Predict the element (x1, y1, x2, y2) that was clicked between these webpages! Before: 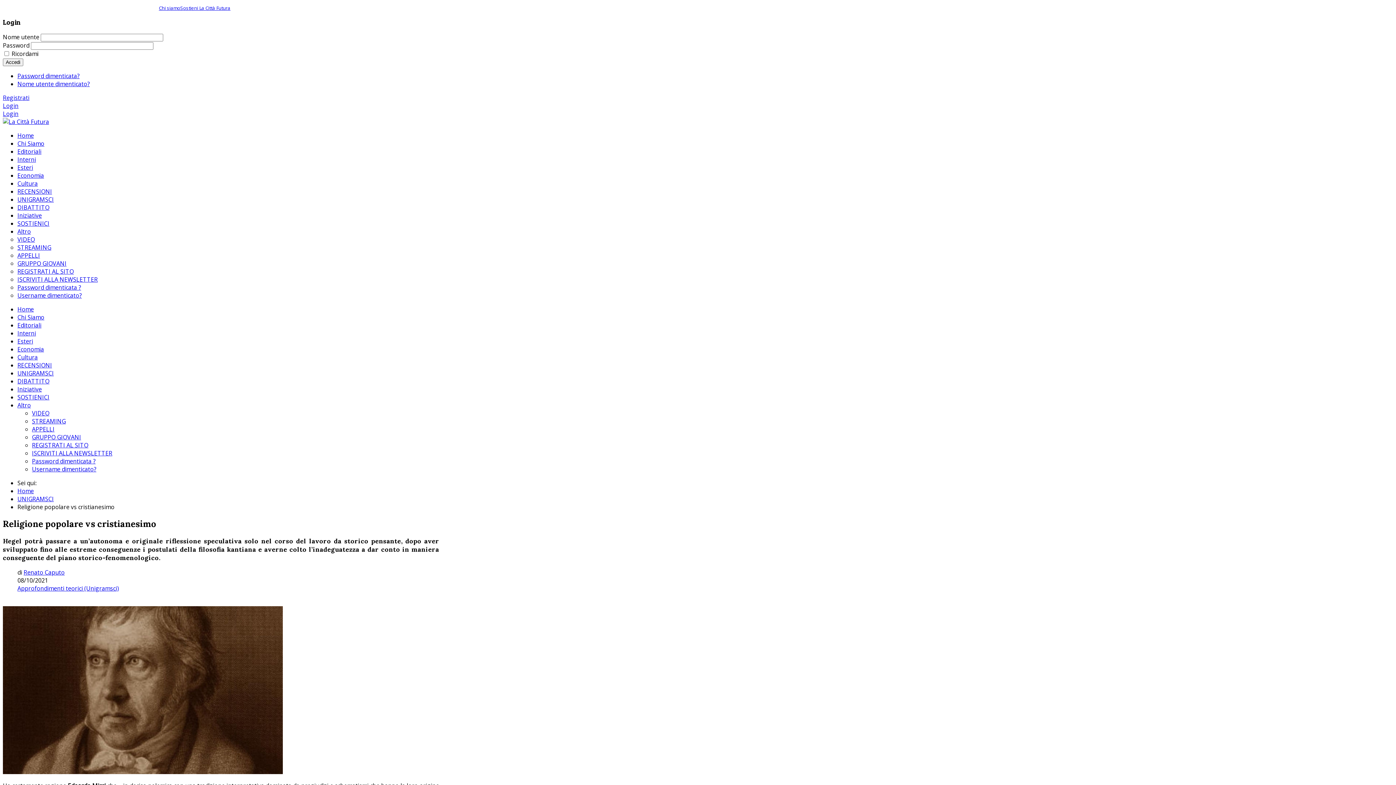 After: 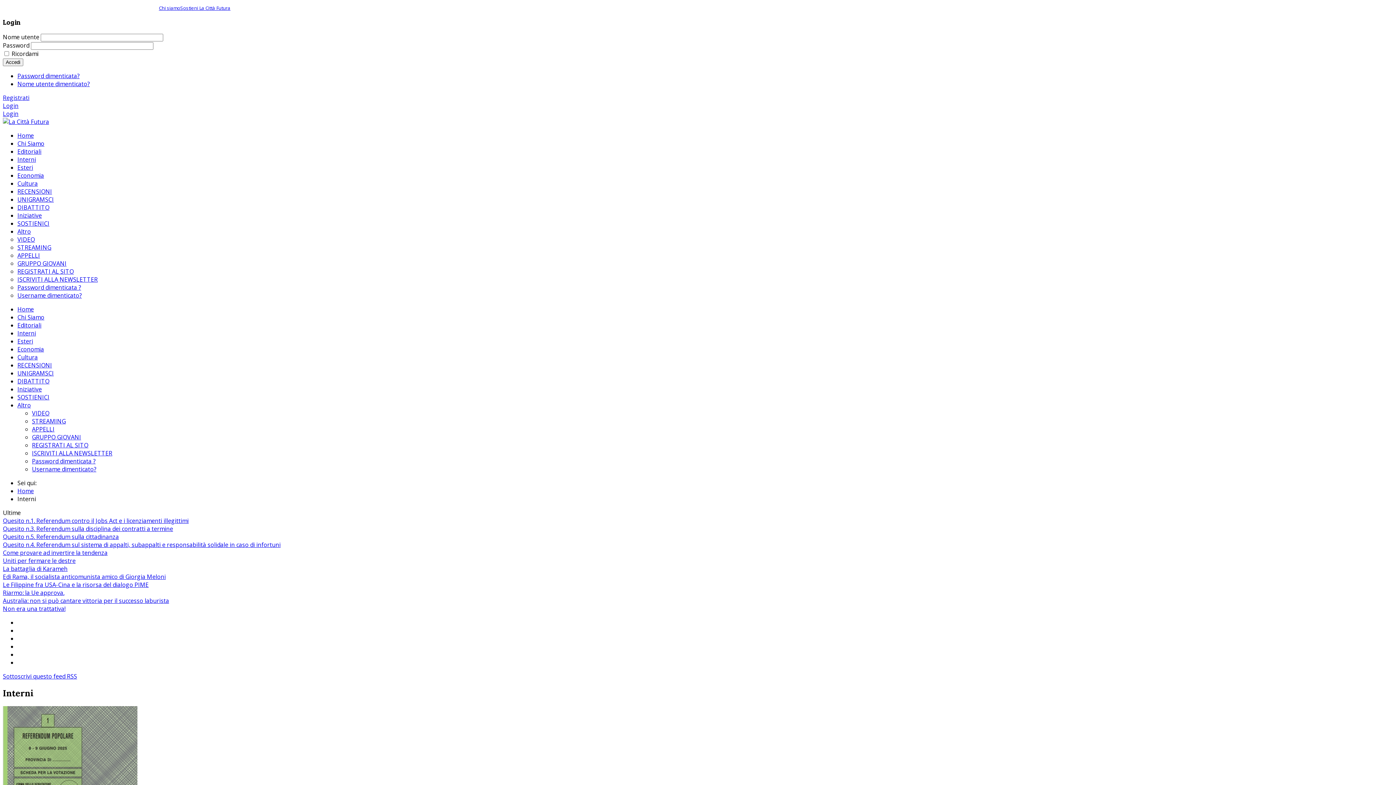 Action: label: Interni bbox: (17, 329, 36, 337)